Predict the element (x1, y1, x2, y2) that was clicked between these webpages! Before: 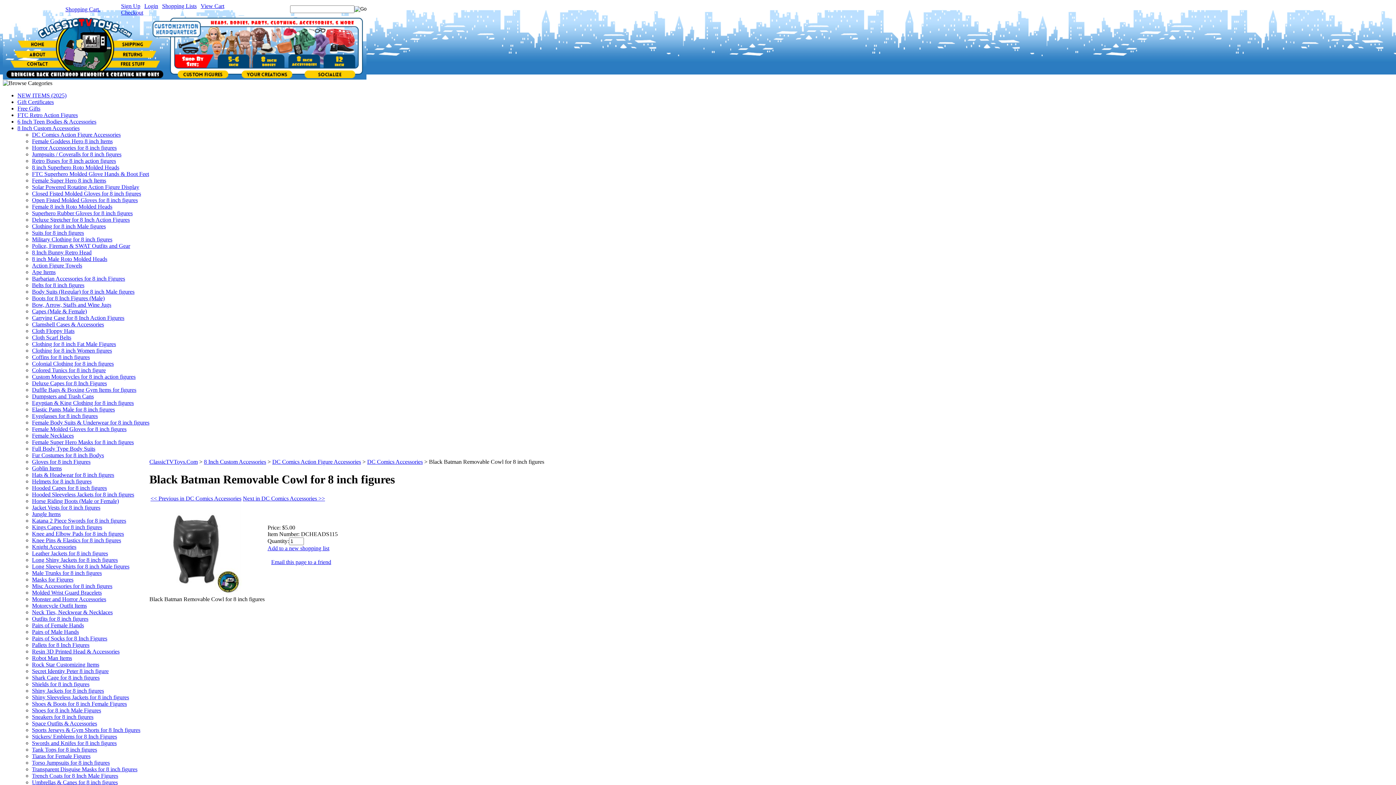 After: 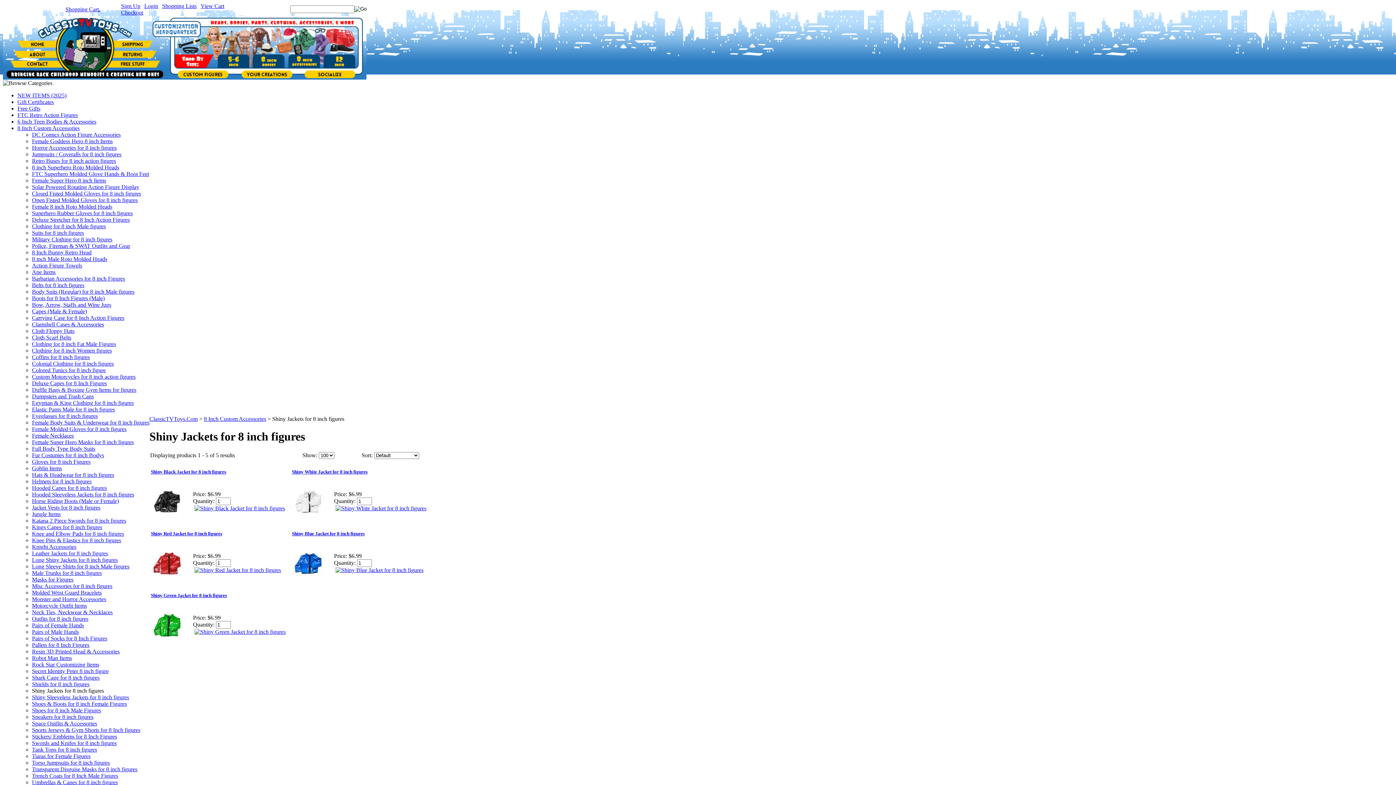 Action: label: Shiny Jackets for 8 inch figures bbox: (32, 688, 104, 694)